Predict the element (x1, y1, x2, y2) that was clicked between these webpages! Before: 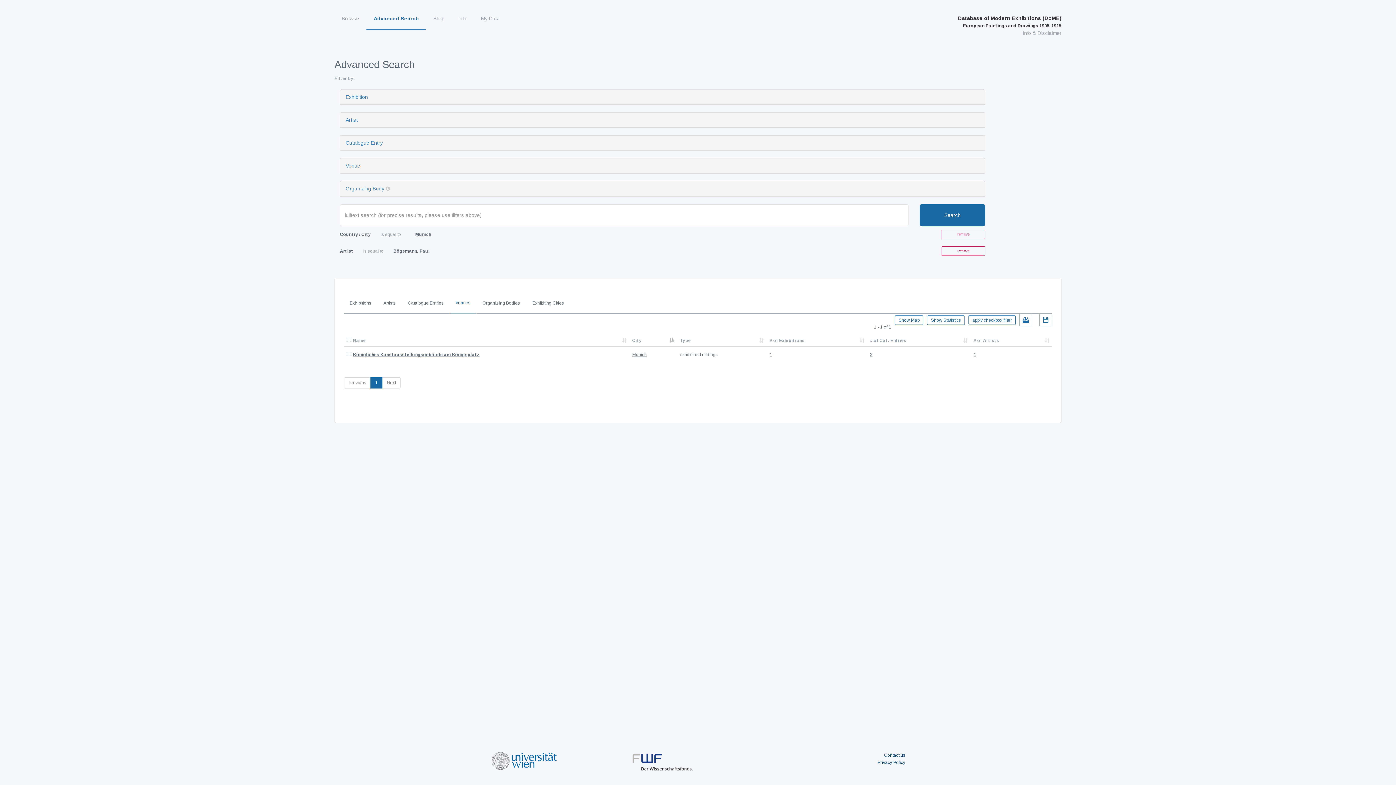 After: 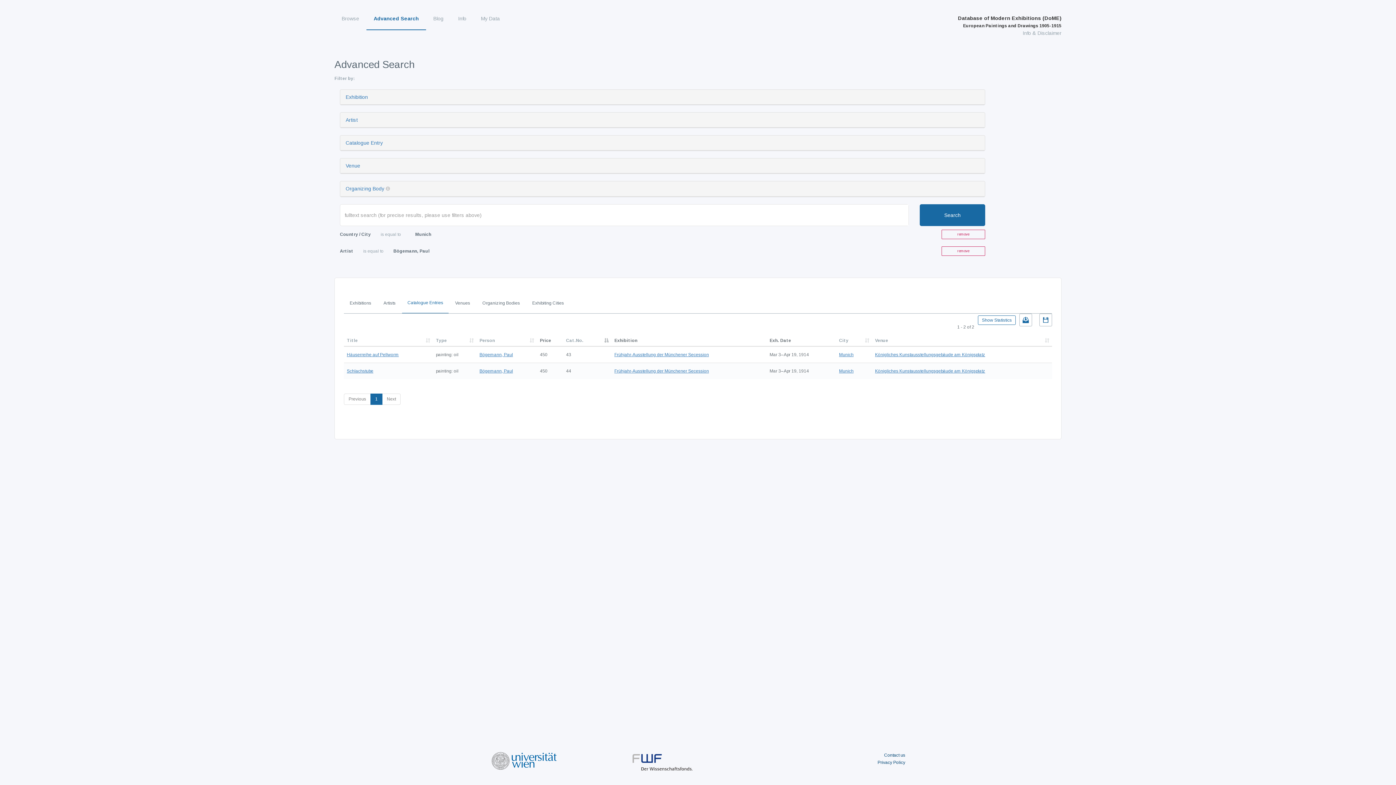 Action: bbox: (402, 292, 449, 313) label: Catalogue Entries